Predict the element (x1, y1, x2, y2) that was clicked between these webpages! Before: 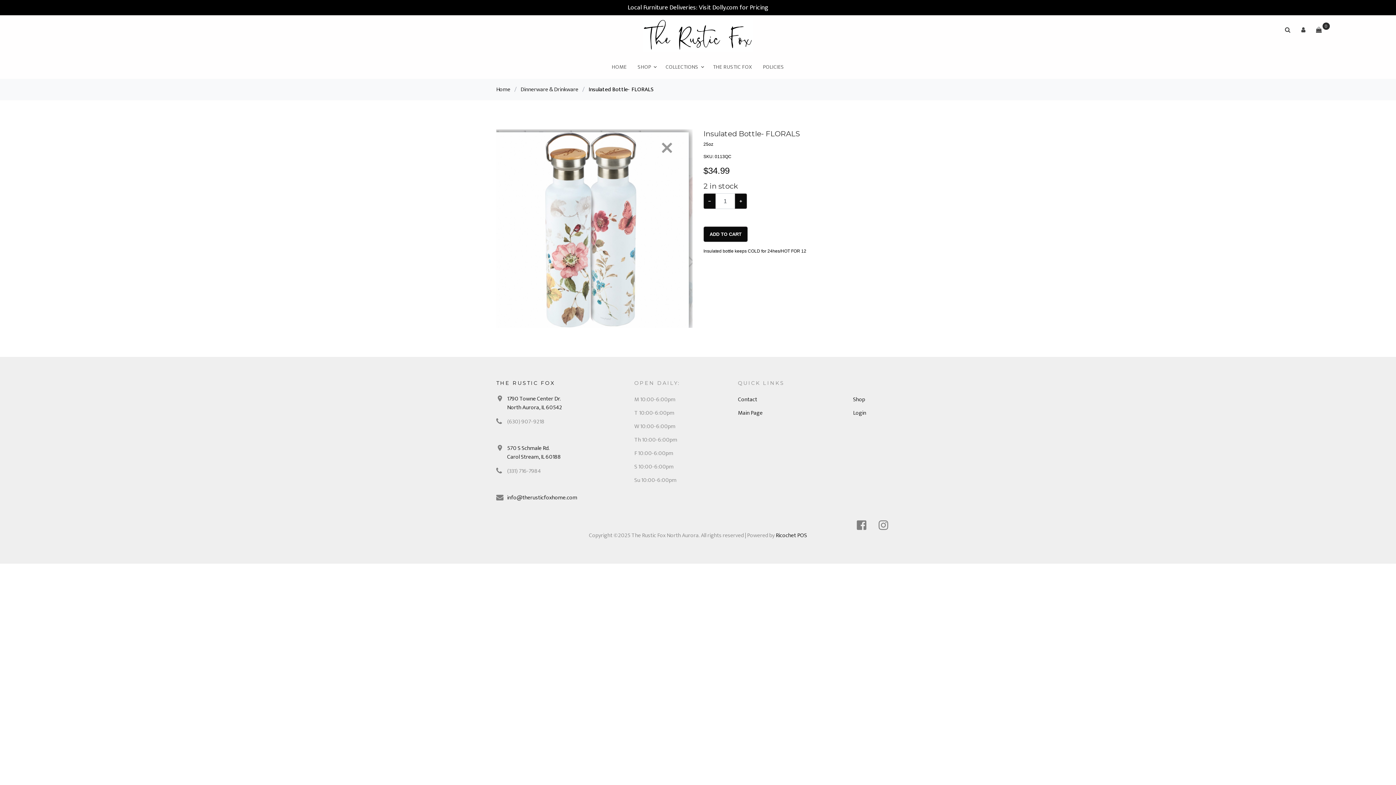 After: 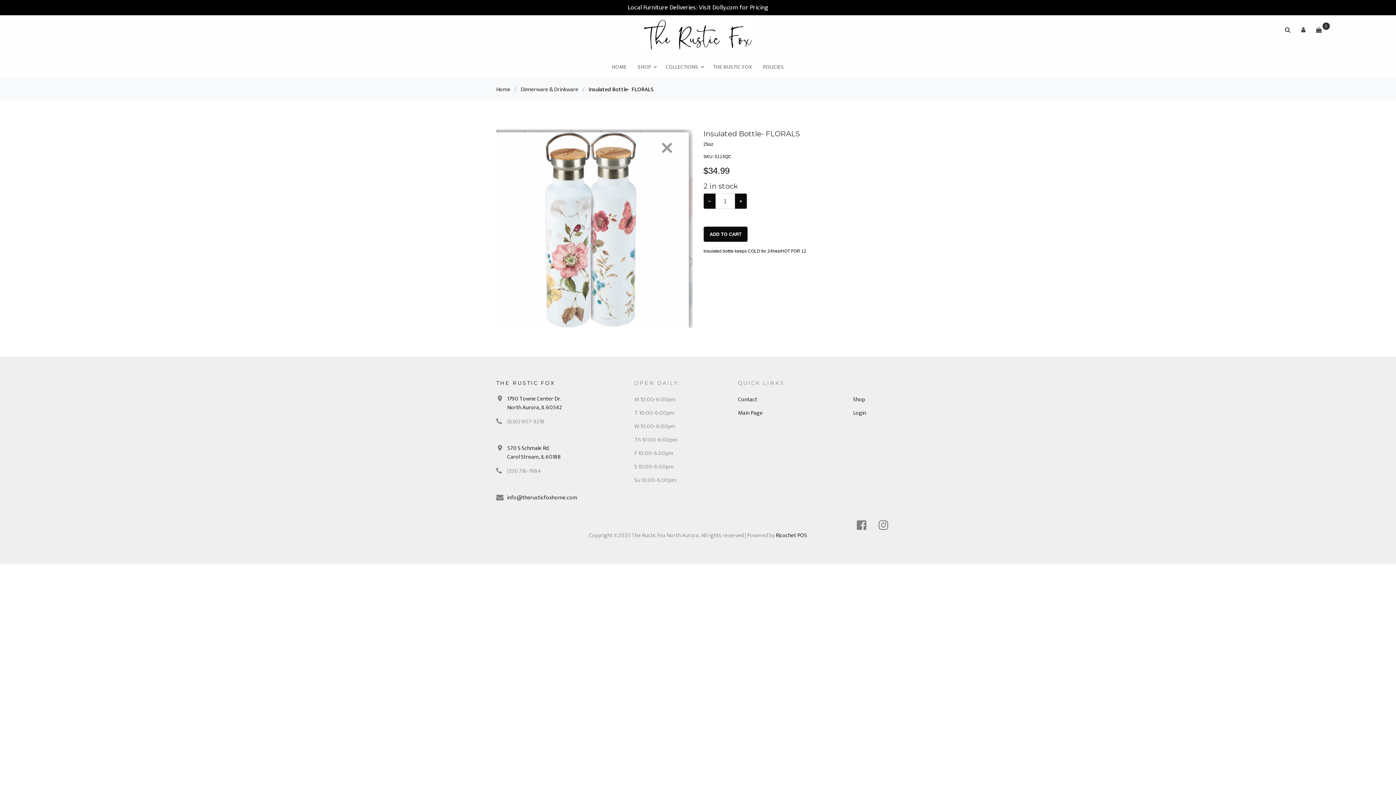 Action: label: Contact bbox: (738, 394, 757, 404)